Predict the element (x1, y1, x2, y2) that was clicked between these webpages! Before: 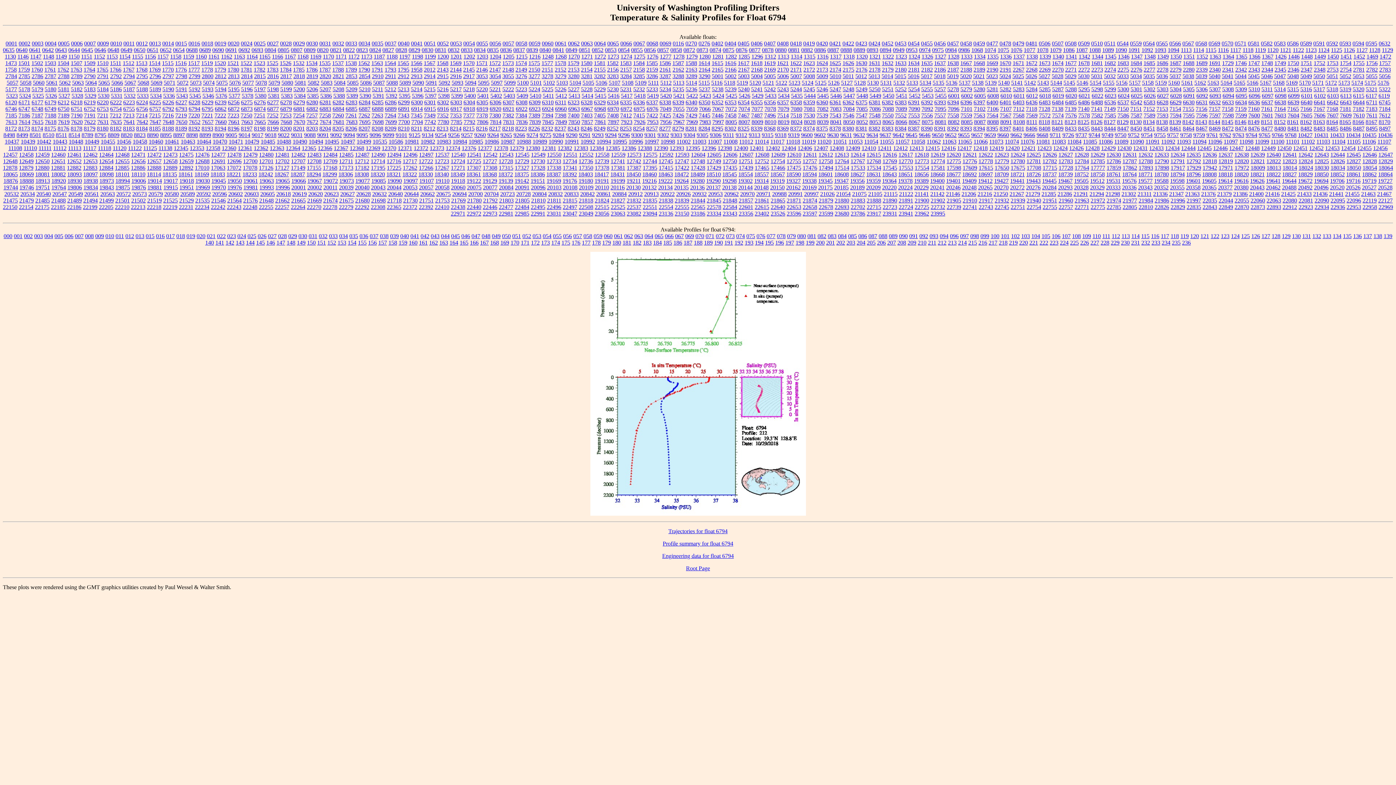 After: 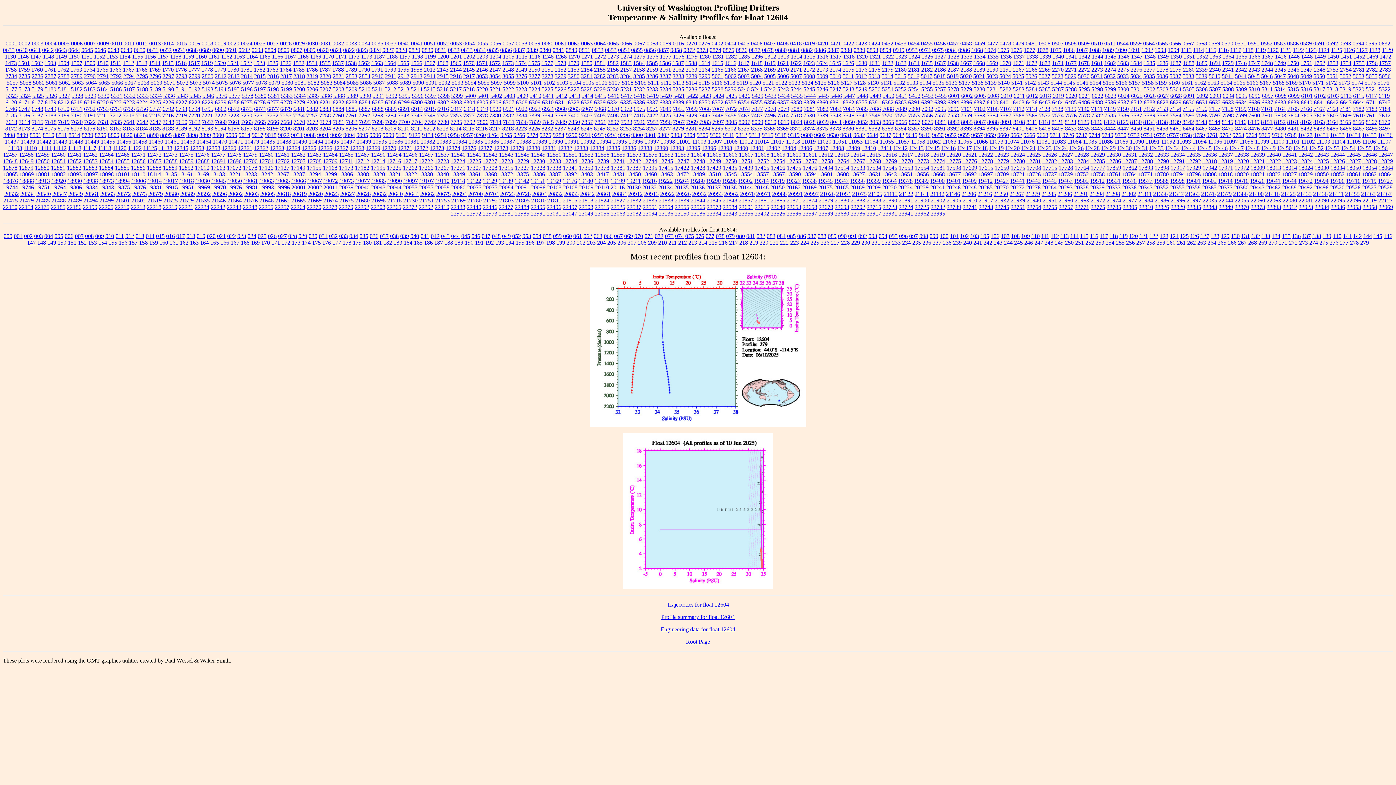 Action: label: 12604 bbox: (691, 151, 705, 157)